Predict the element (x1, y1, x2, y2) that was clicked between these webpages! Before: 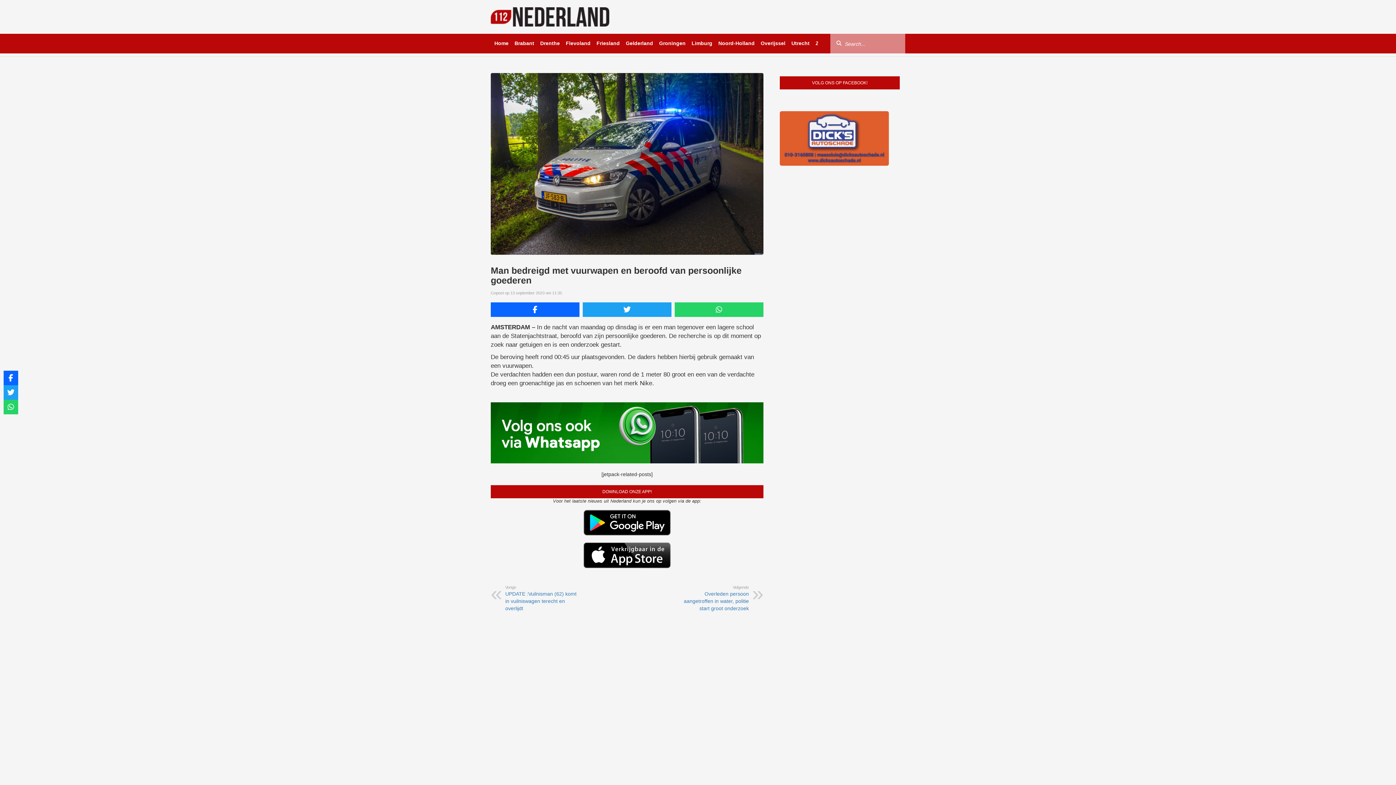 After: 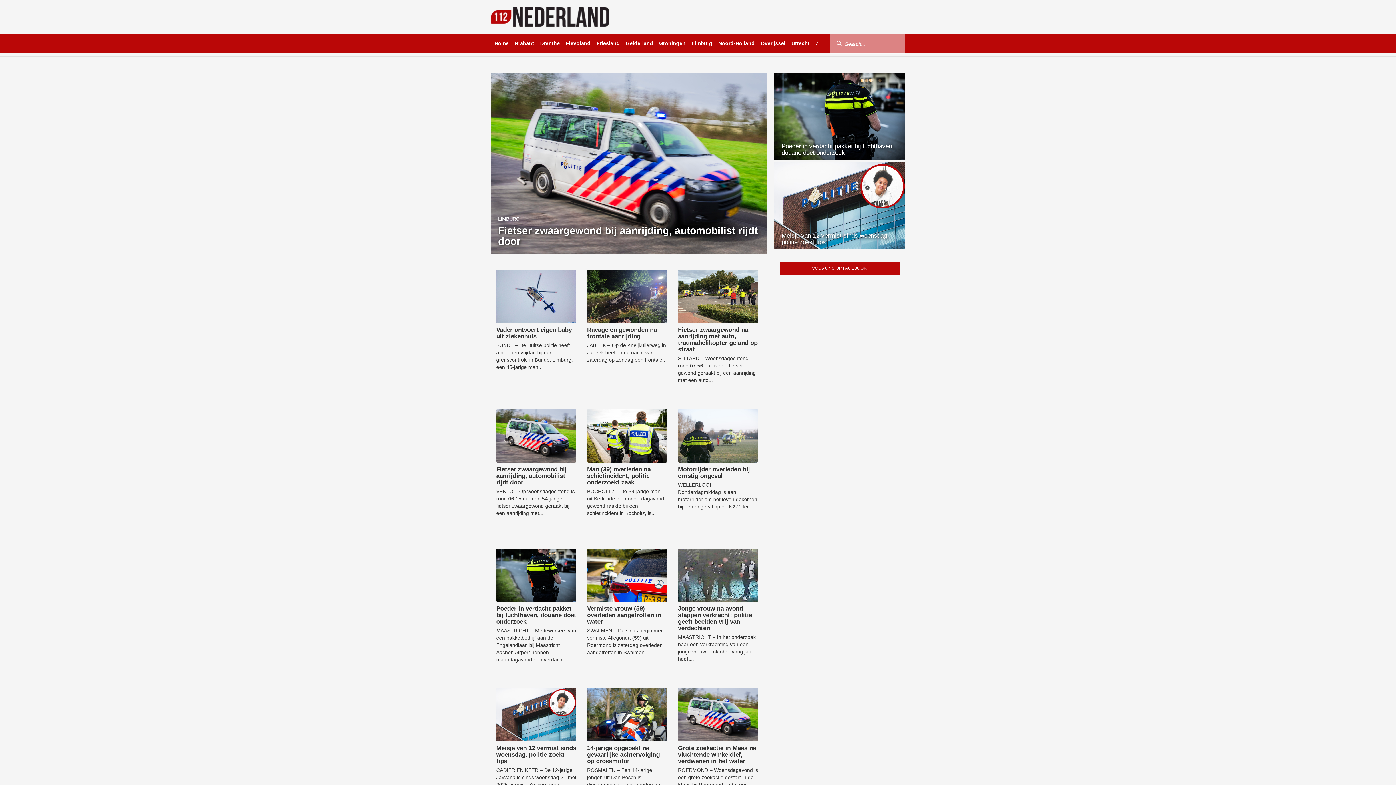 Action: bbox: (688, 33, 716, 53) label: Limburg